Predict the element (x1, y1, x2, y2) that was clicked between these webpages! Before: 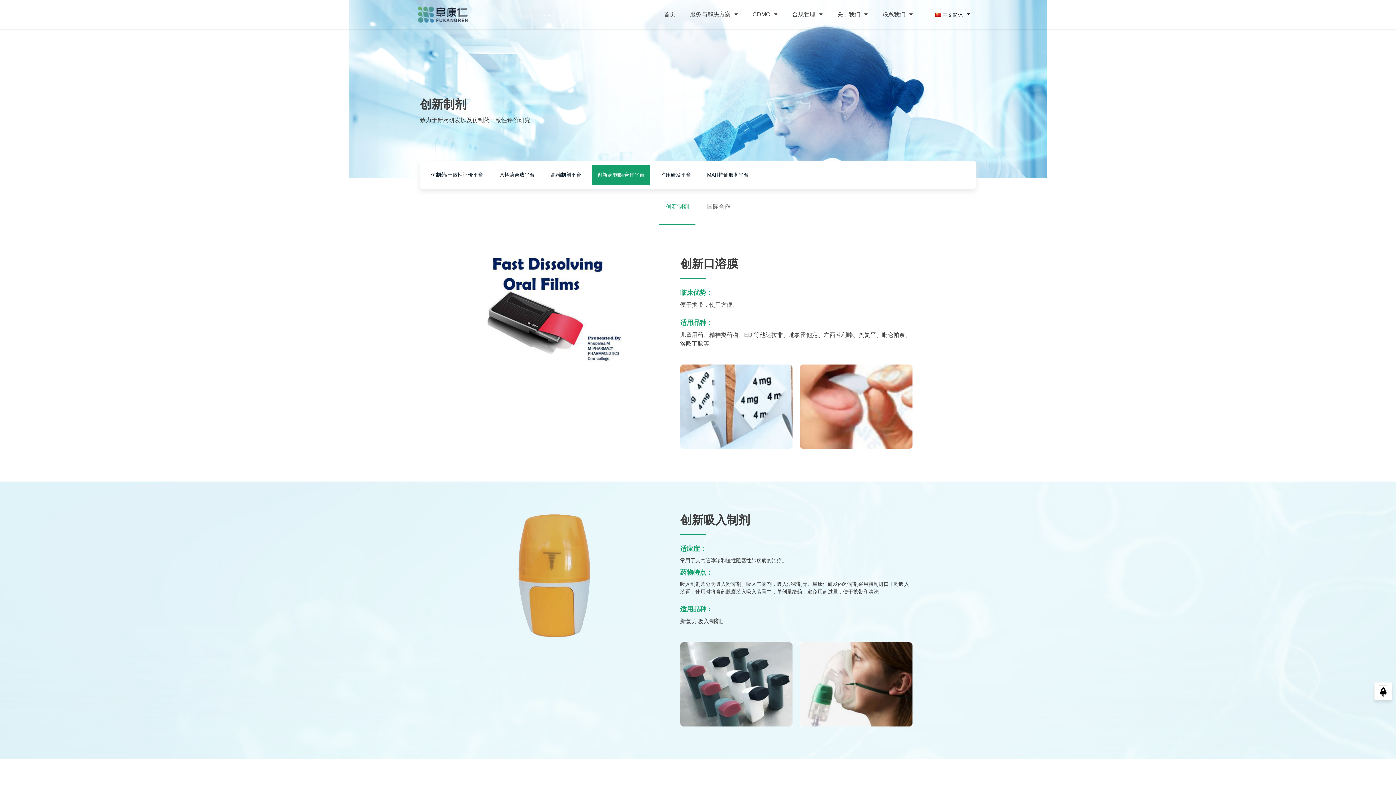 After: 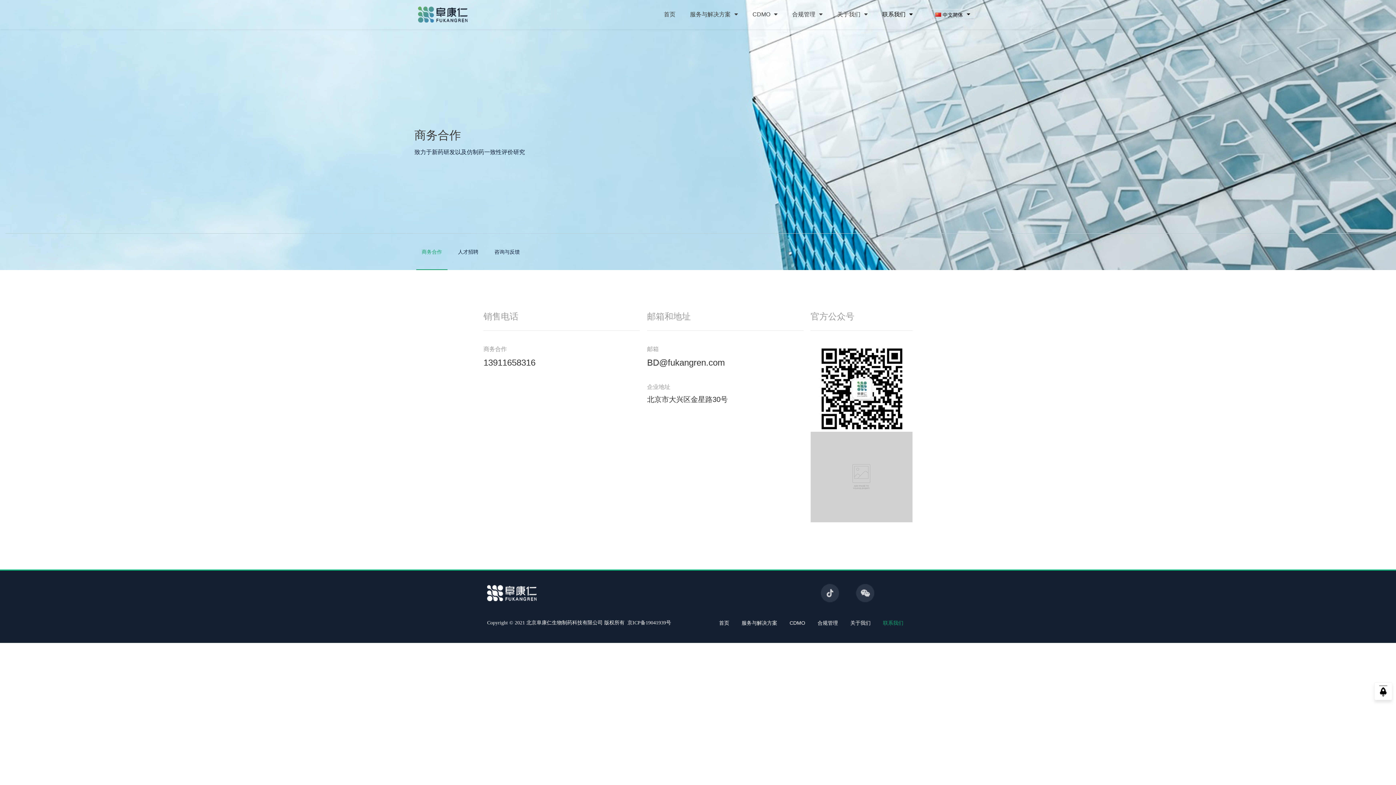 Action: bbox: (882, 11, 913, 17) label: 联系我们 